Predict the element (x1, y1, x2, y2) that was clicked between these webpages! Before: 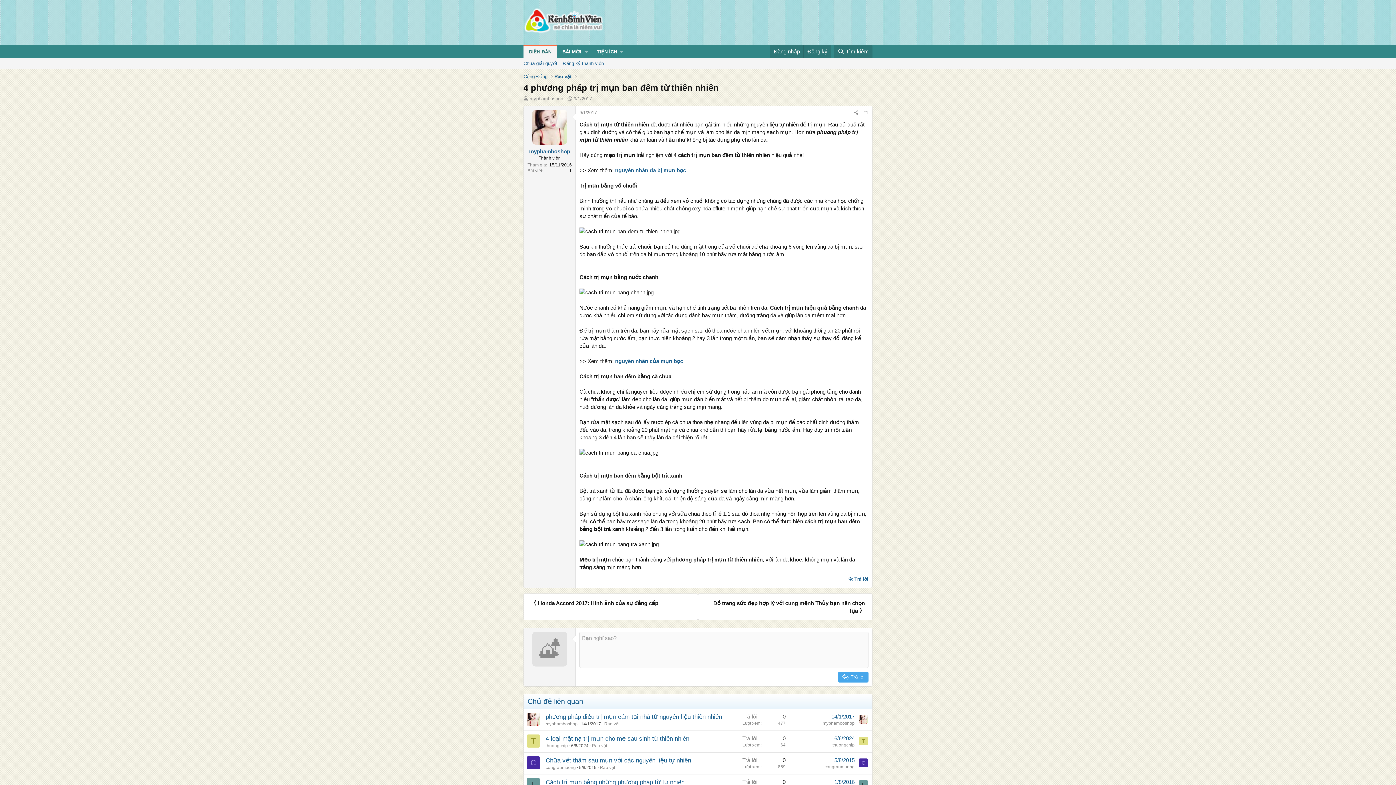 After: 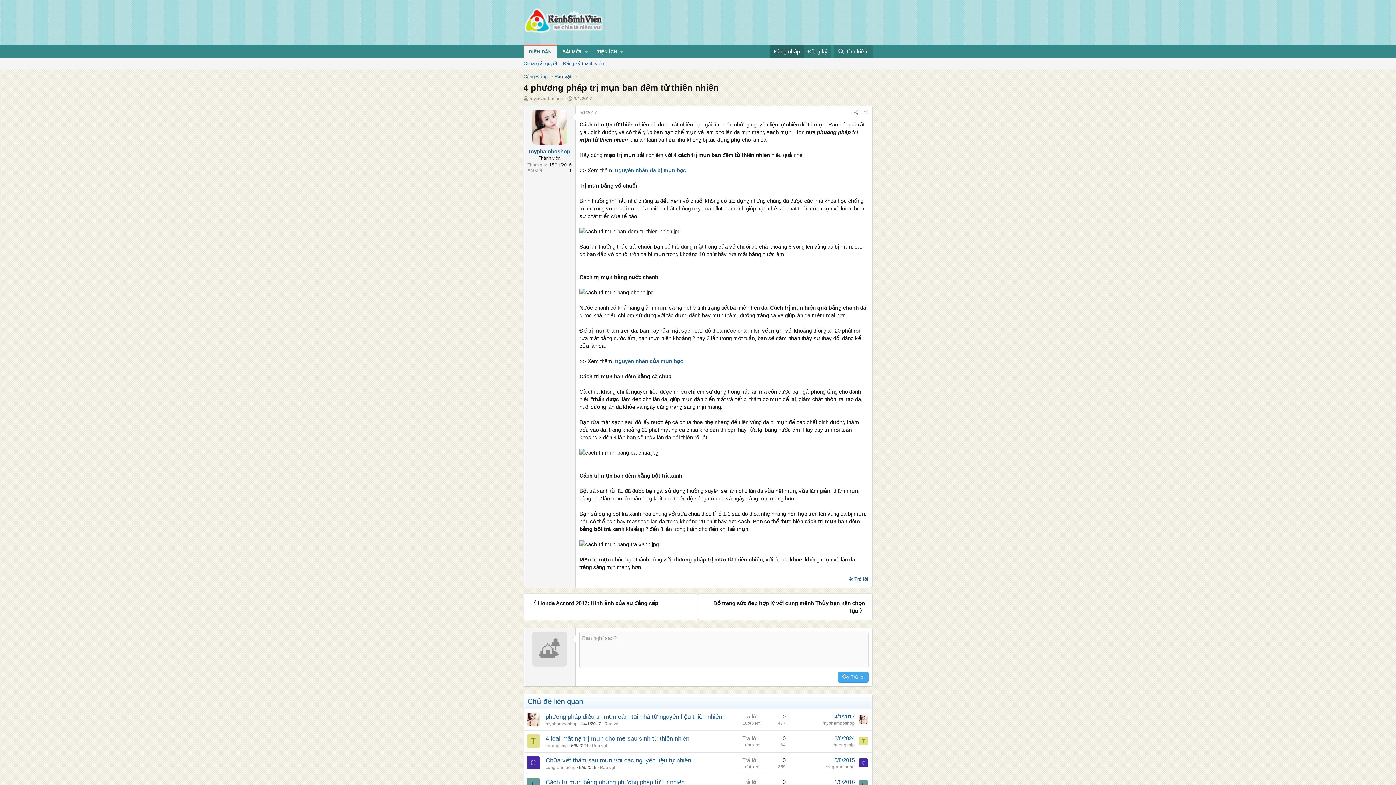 Action: label: Đăng nhập bbox: (770, 44, 803, 58)